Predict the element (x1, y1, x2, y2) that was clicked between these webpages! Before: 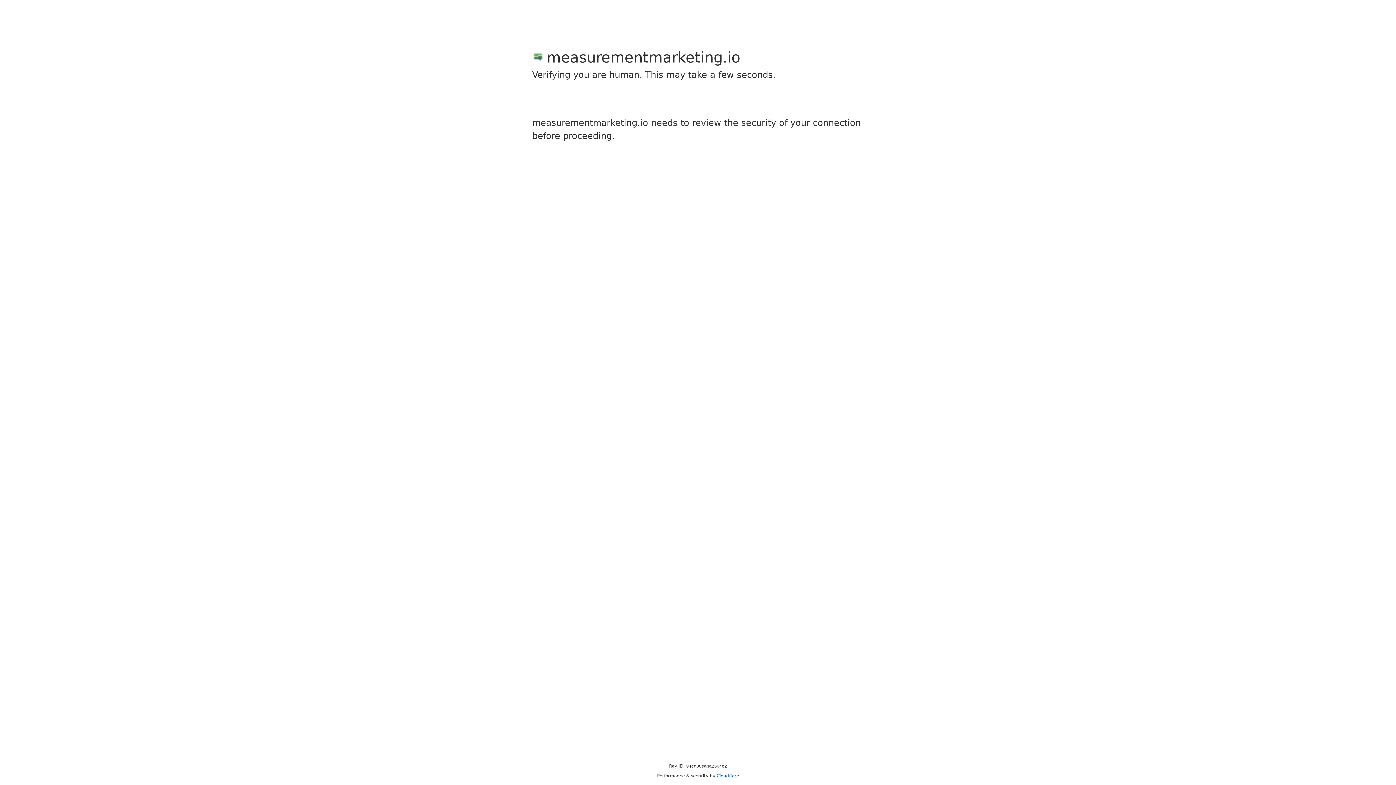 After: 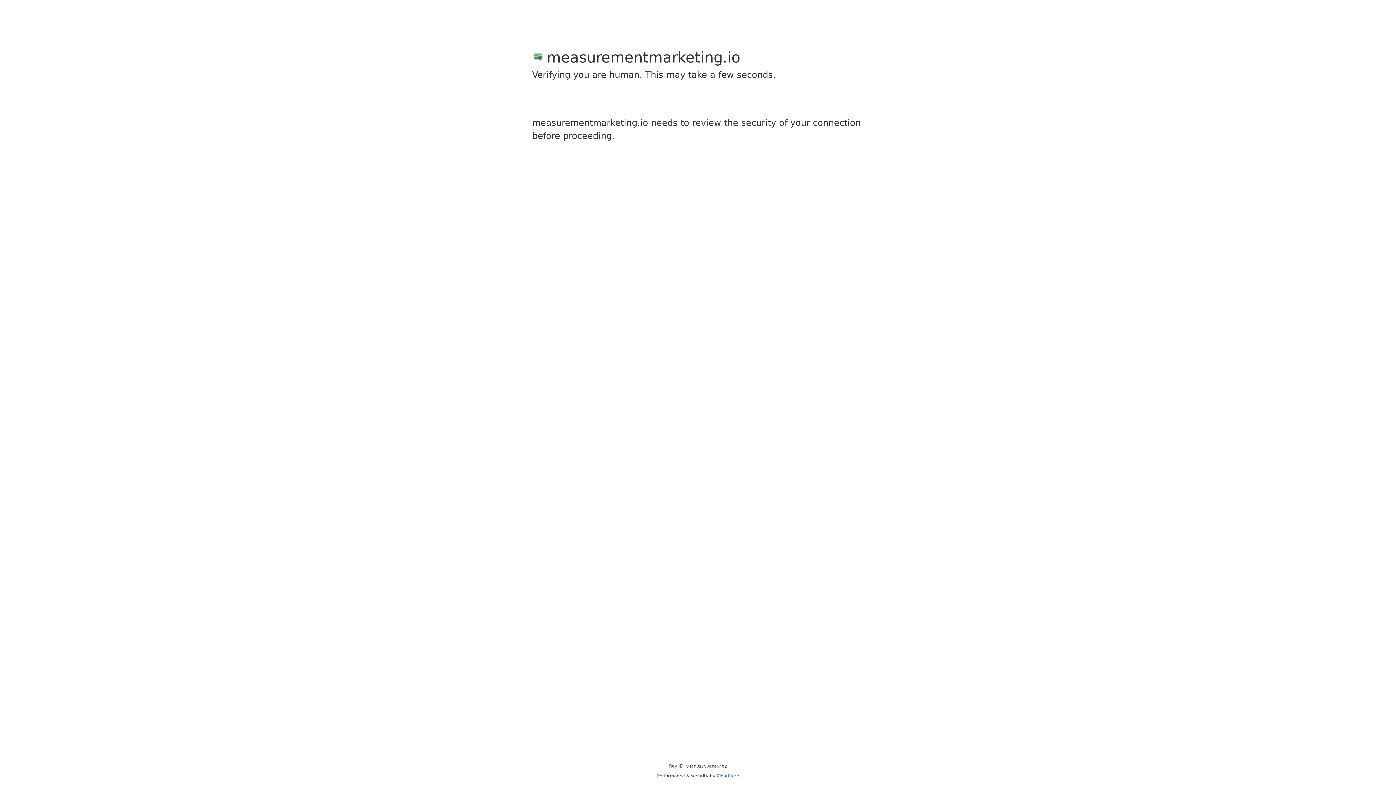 Action: bbox: (716, 773, 739, 778) label: Cloudflare